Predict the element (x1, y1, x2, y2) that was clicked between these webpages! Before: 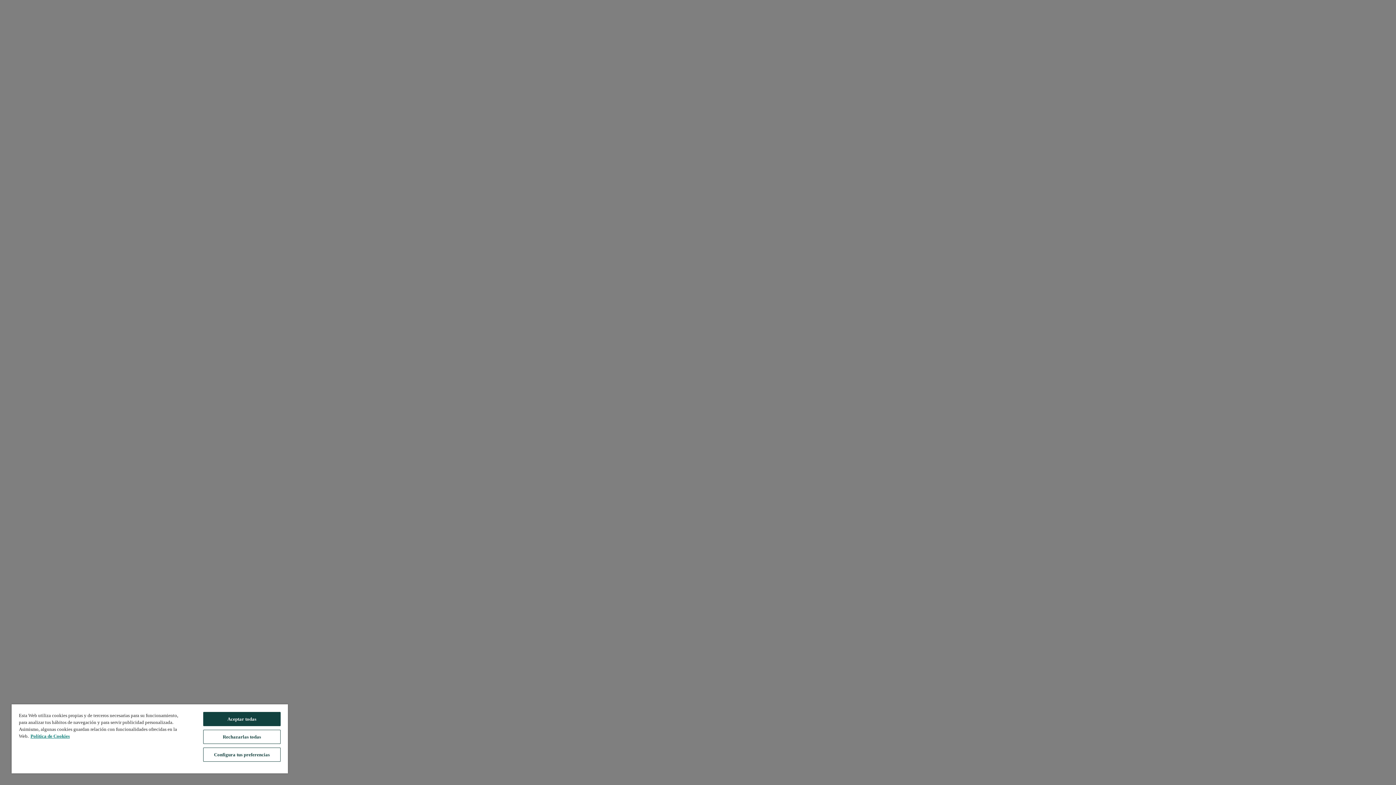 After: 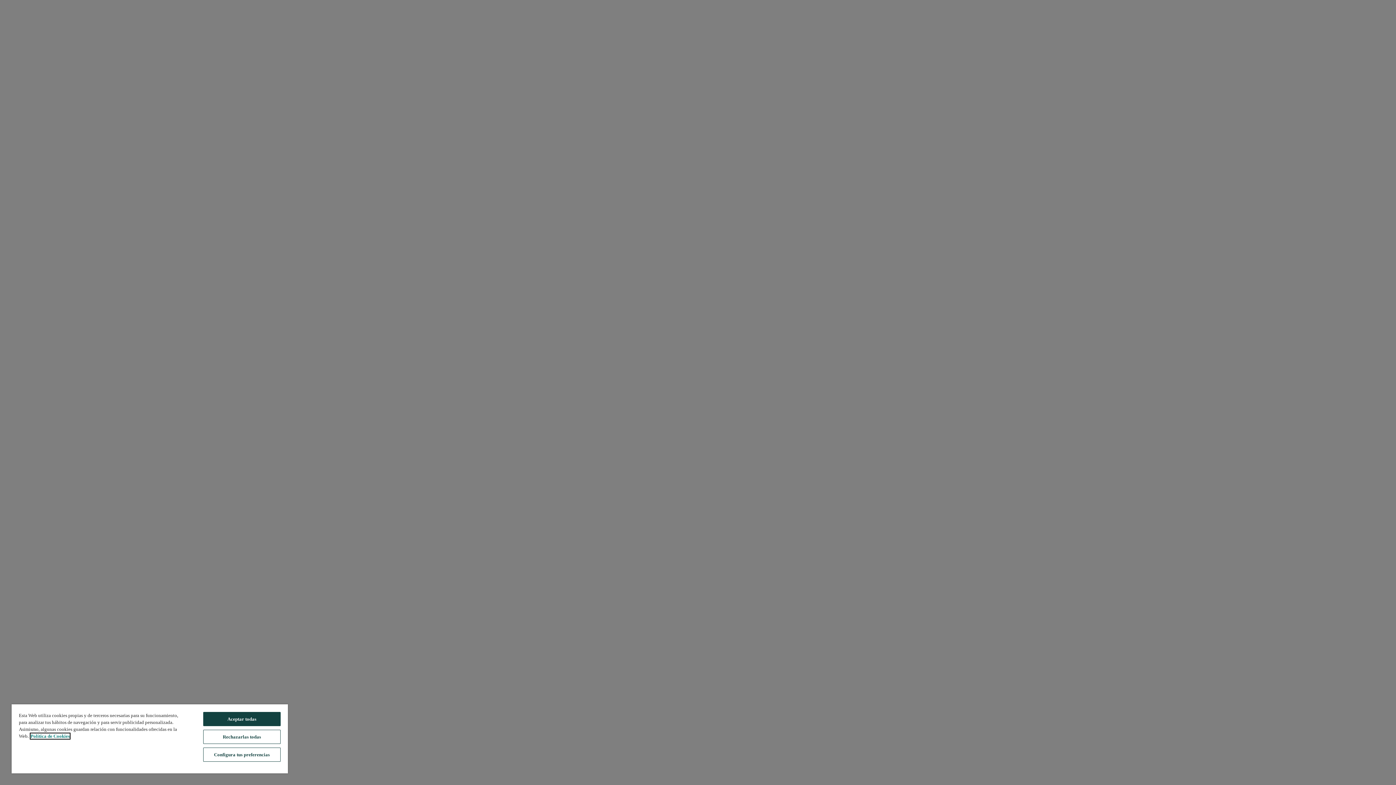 Action: label: Más información sobre su privacidad, se abre en una nueva pestaña bbox: (113, 734, 160, 738)